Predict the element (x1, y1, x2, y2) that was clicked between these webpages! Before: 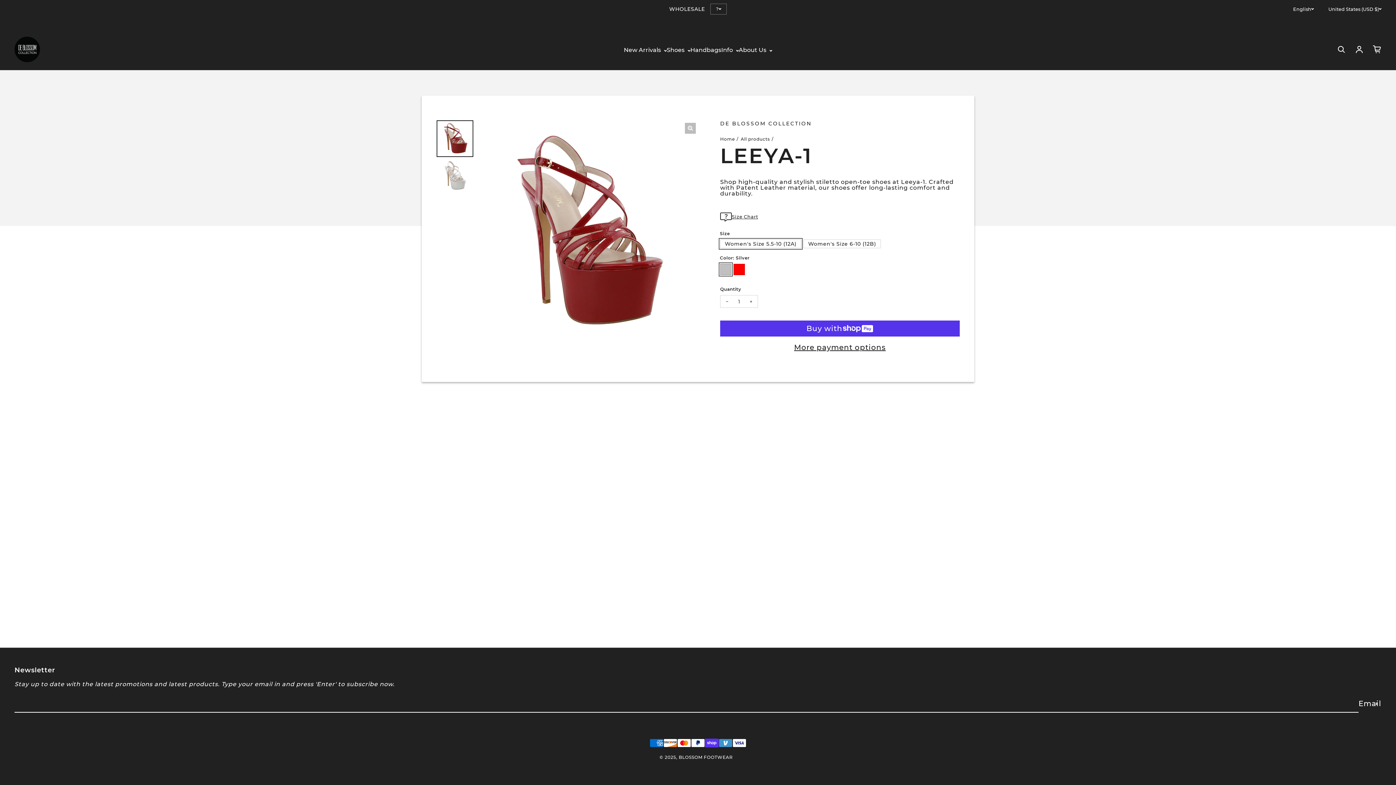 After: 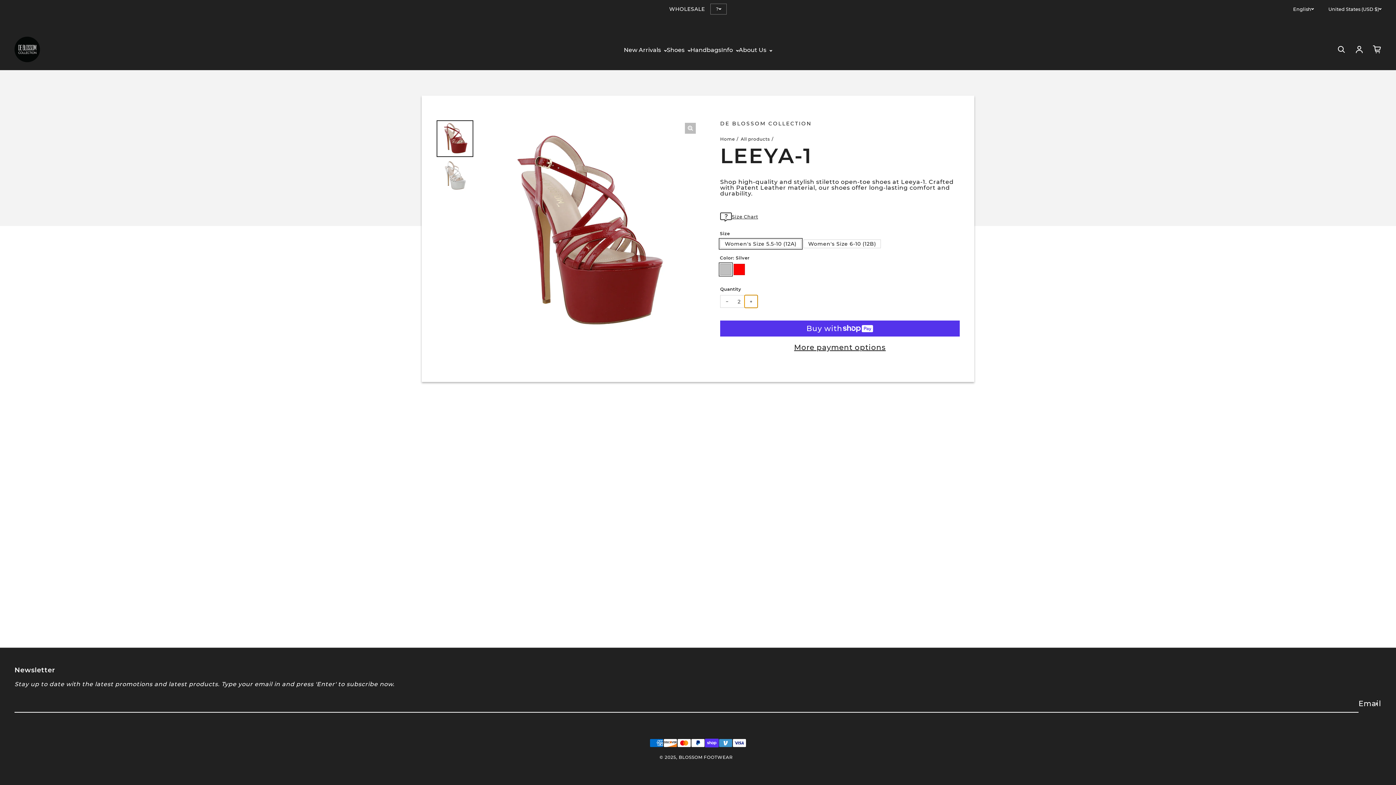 Action: label: Increase quantity for LEEYA-1 bbox: (744, 295, 757, 308)